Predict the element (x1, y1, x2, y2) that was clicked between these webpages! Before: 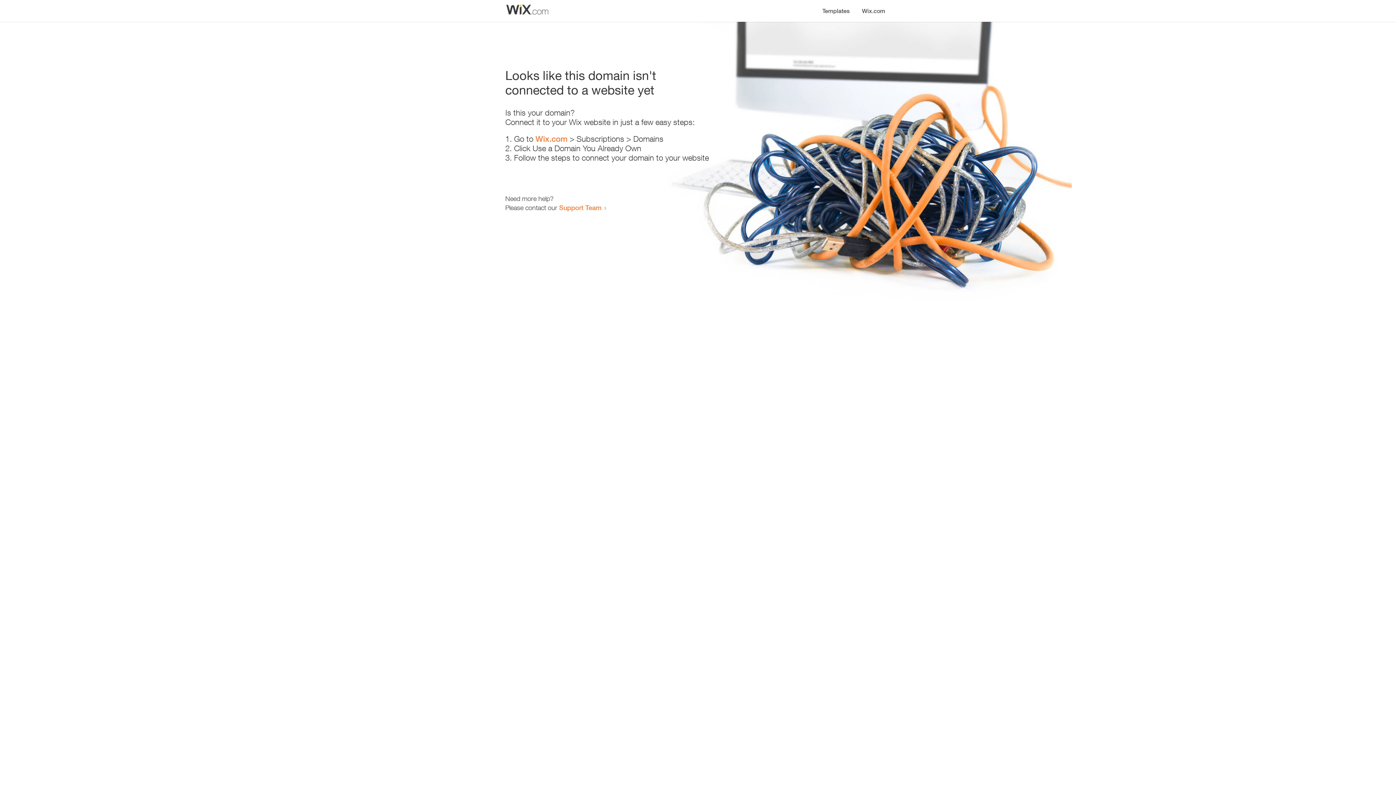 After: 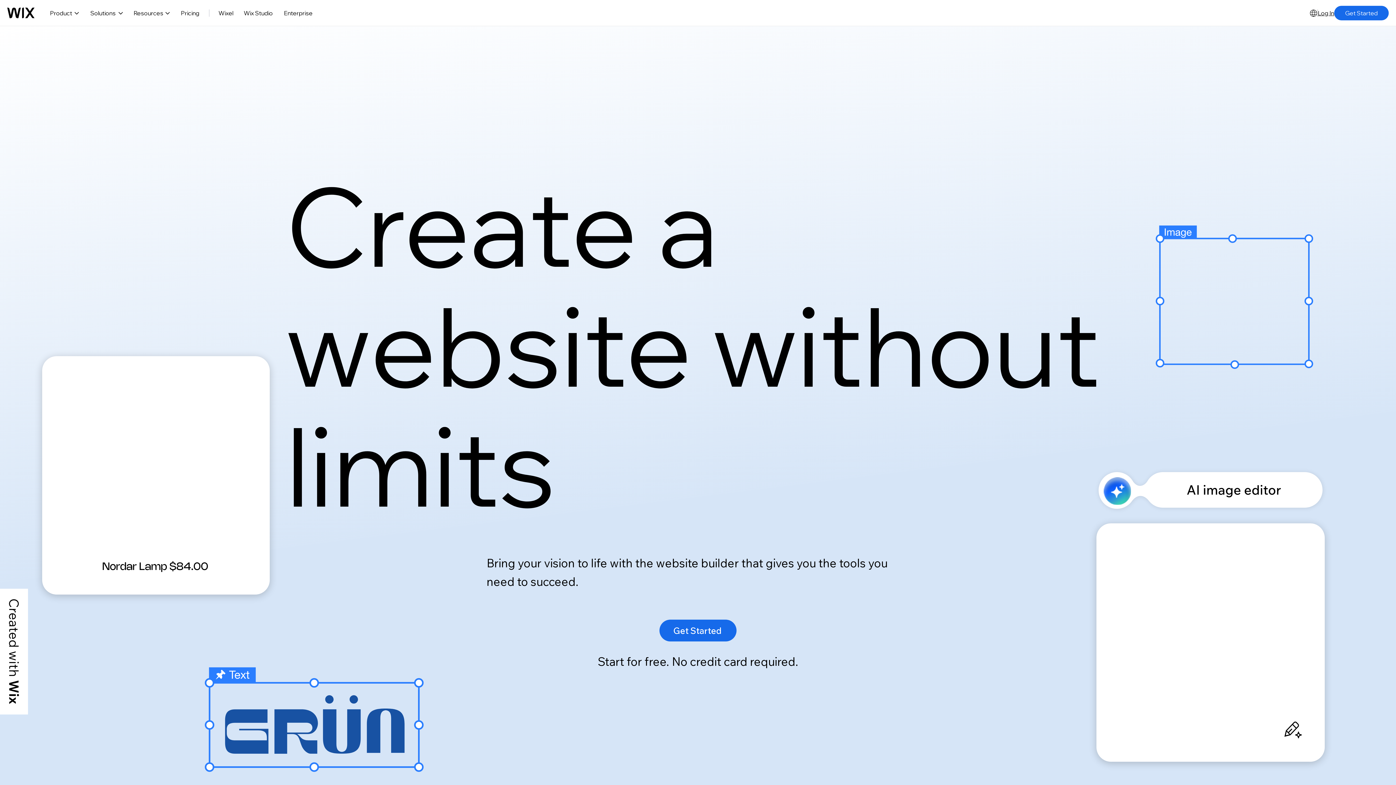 Action: bbox: (535, 134, 567, 143) label: Wix.com